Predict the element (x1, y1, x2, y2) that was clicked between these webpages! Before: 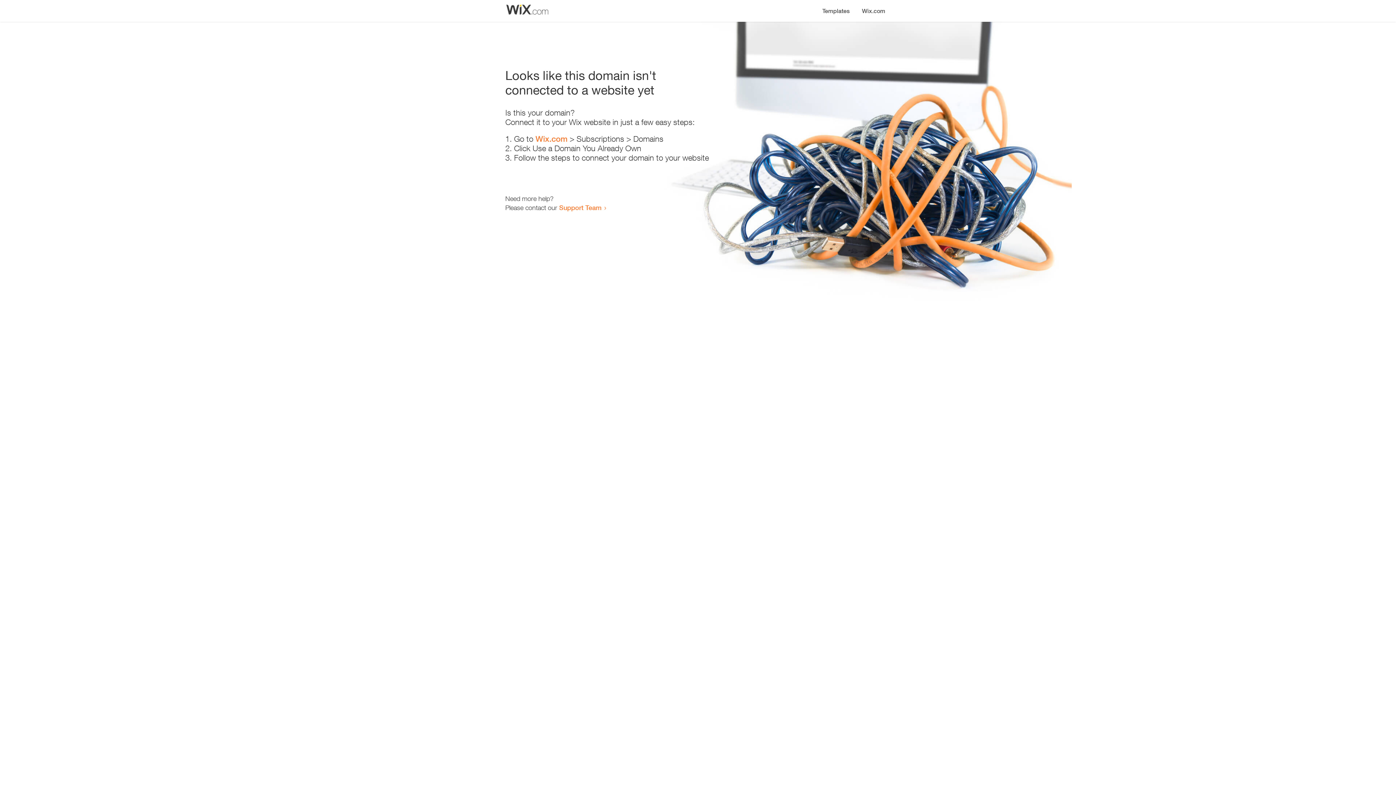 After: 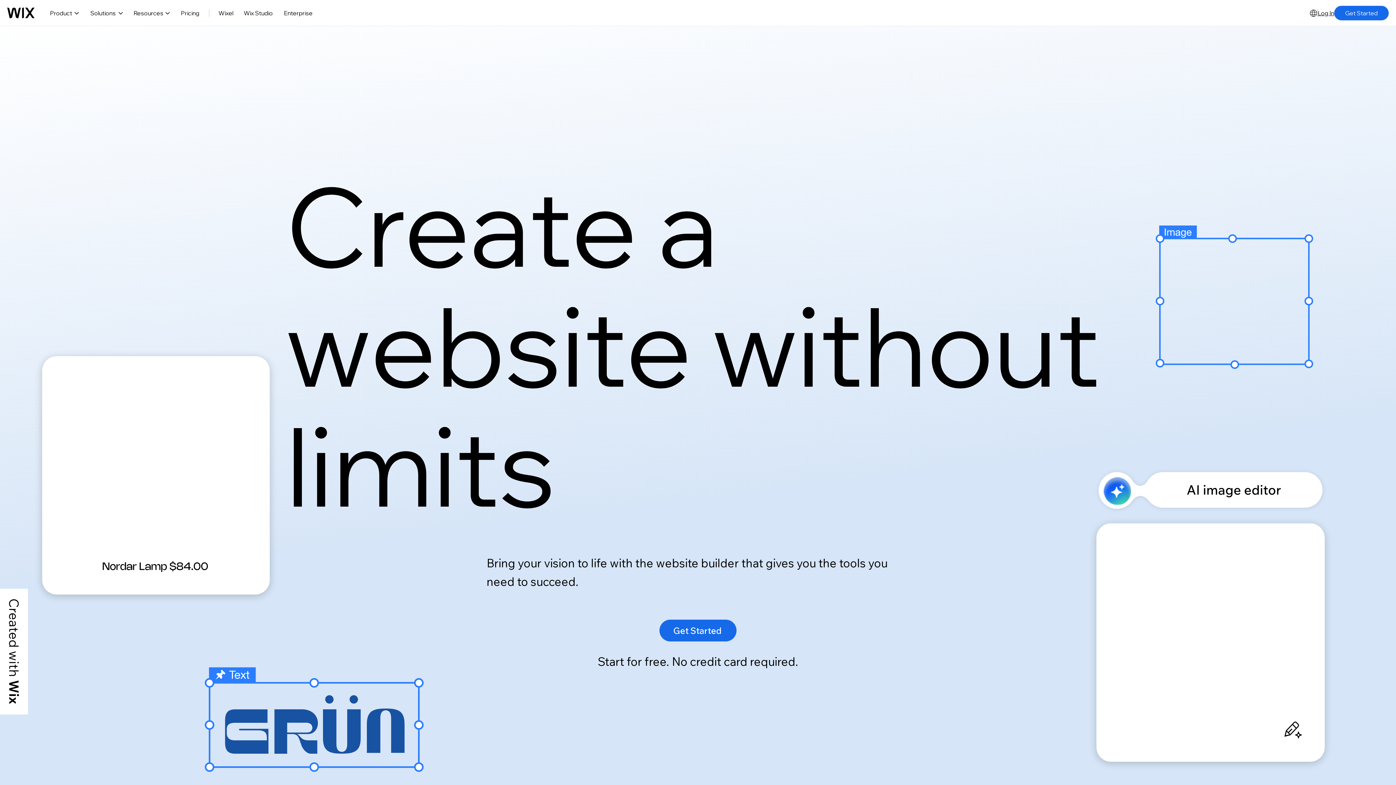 Action: label: Wix.com bbox: (535, 134, 567, 143)